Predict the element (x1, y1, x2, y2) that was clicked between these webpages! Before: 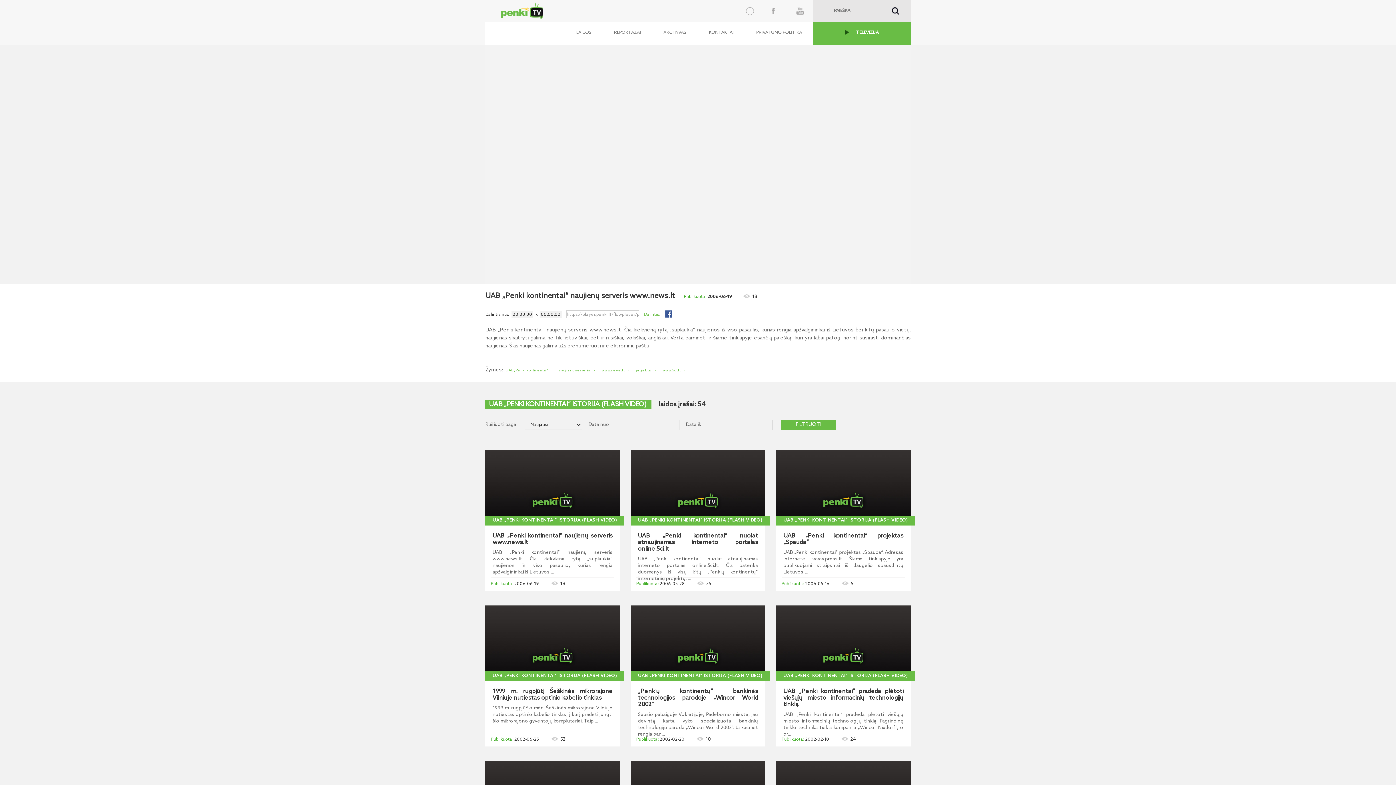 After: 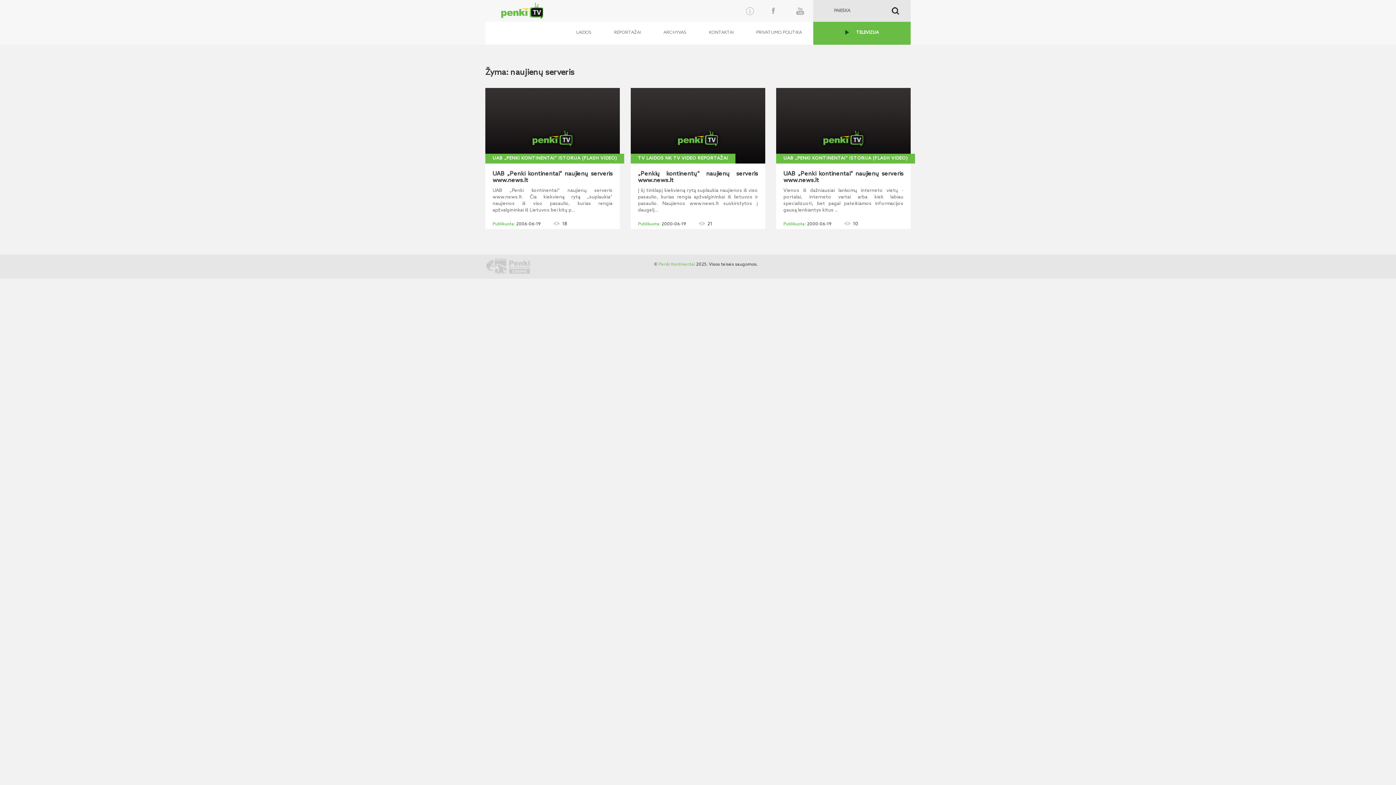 Action: label: naujienų serveris bbox: (558, 366, 600, 374)